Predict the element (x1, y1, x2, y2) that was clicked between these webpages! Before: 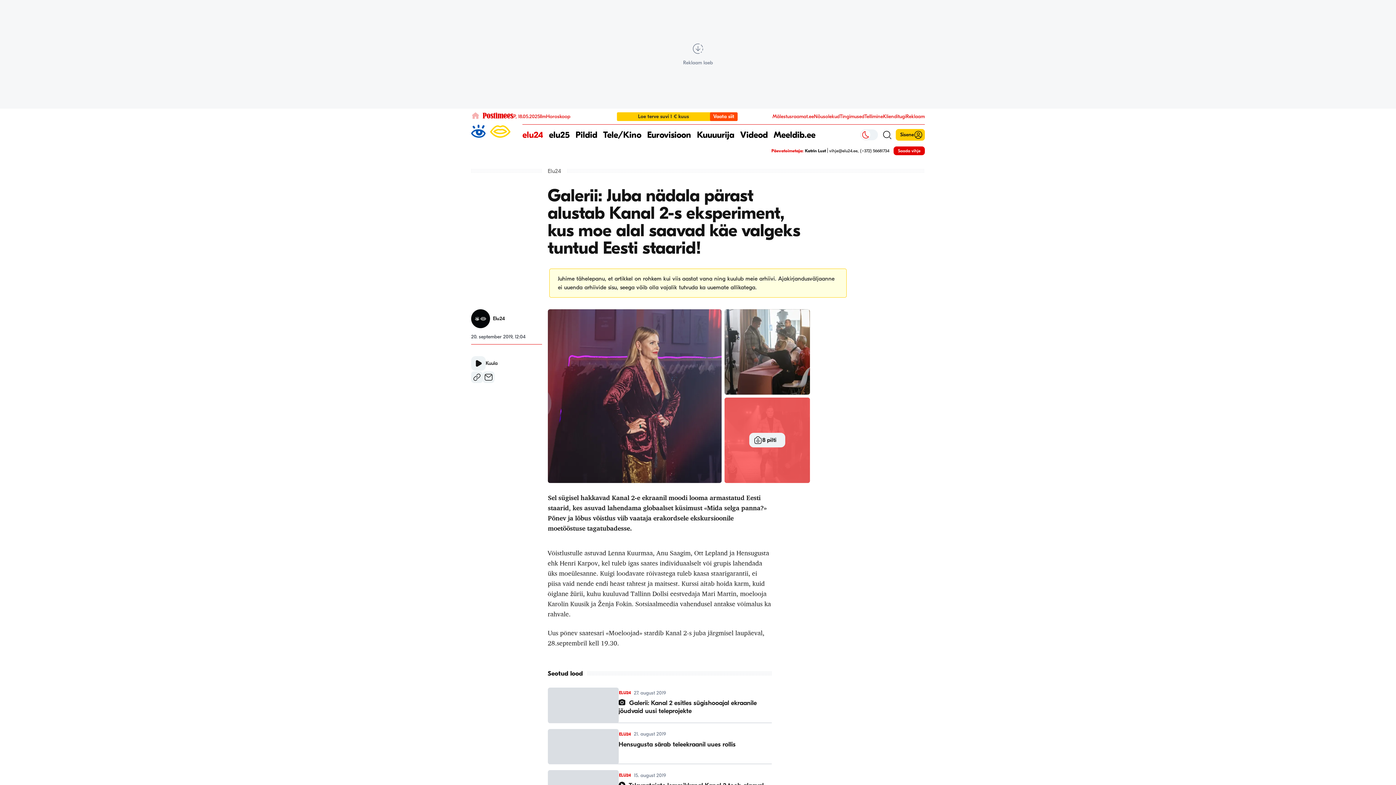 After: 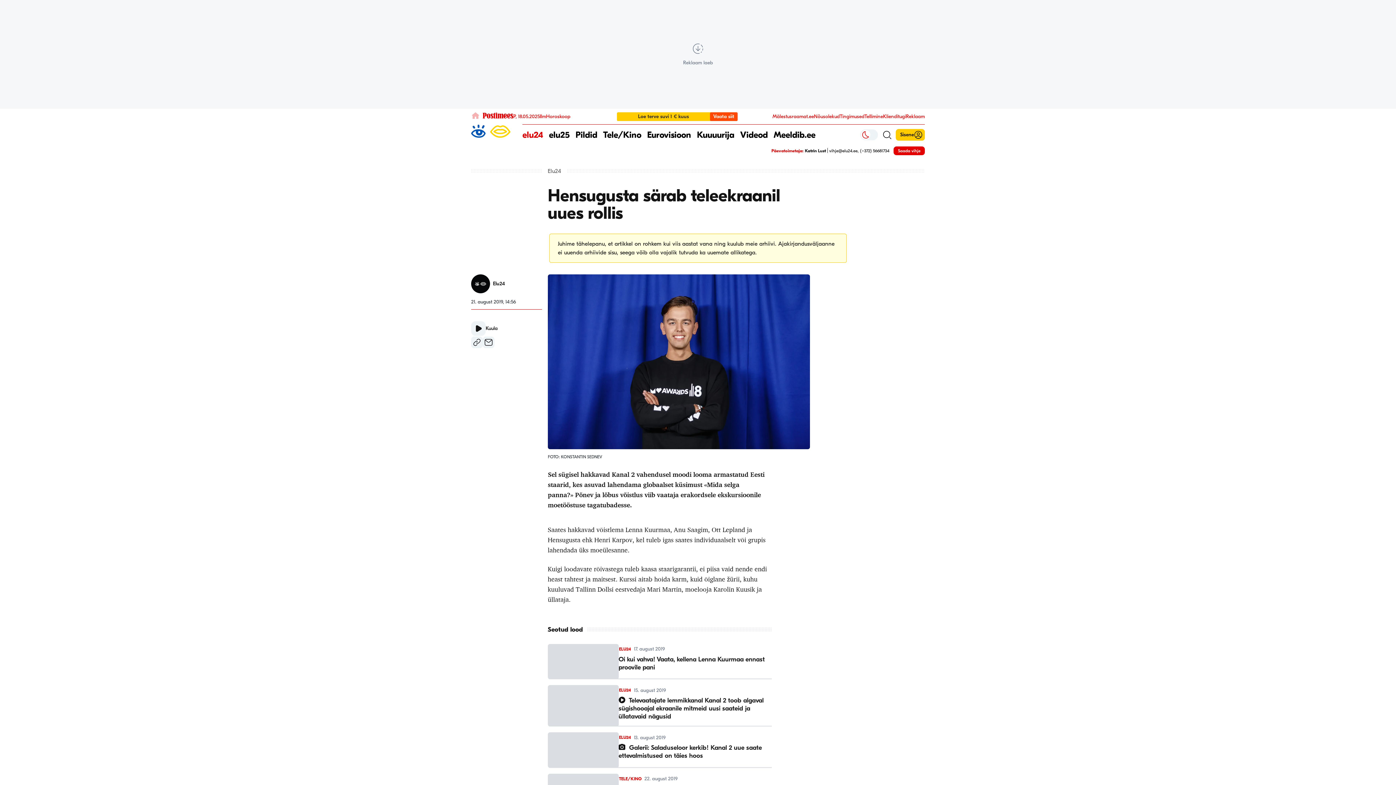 Action: label: ELU24
21. august 2019
Hensugusta särab teleekraanil uues rollis bbox: (547, 729, 771, 764)